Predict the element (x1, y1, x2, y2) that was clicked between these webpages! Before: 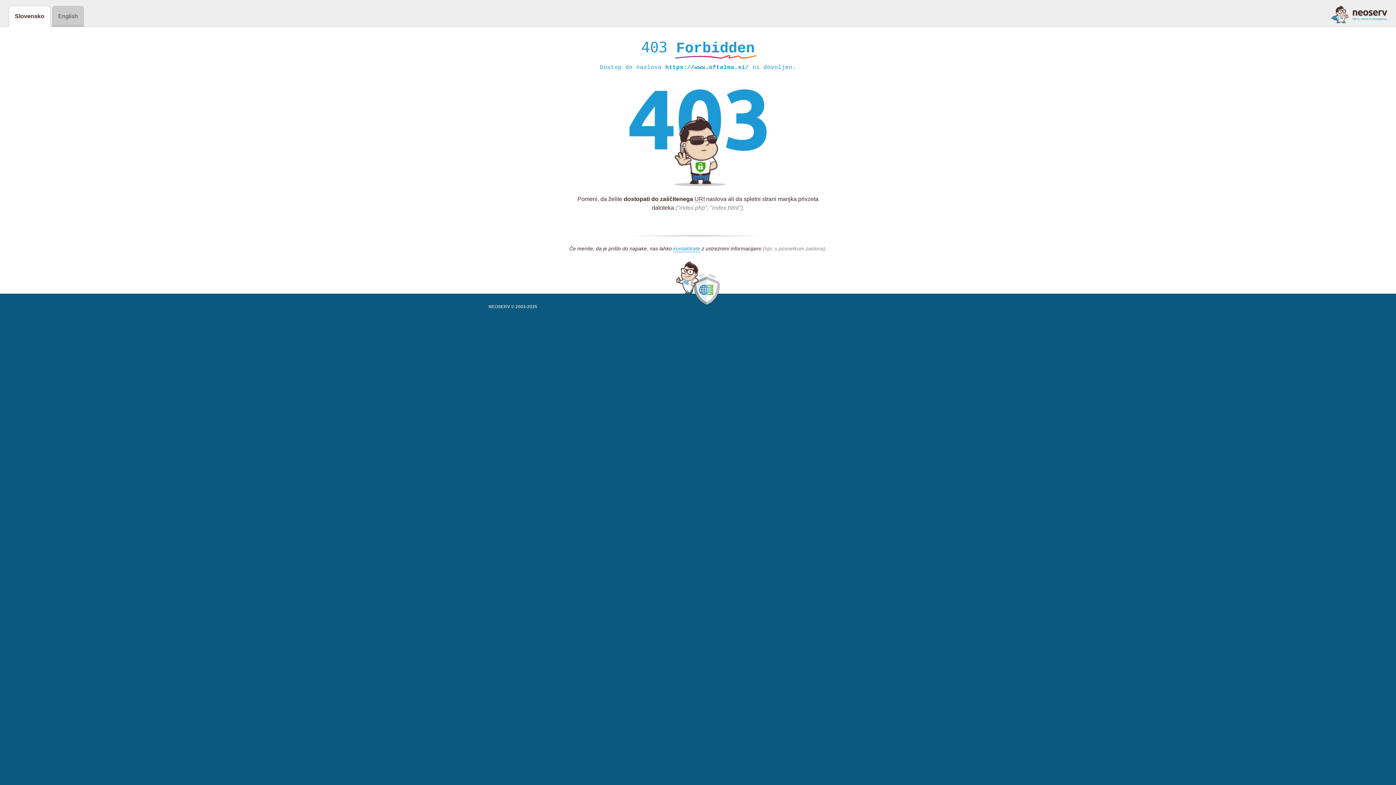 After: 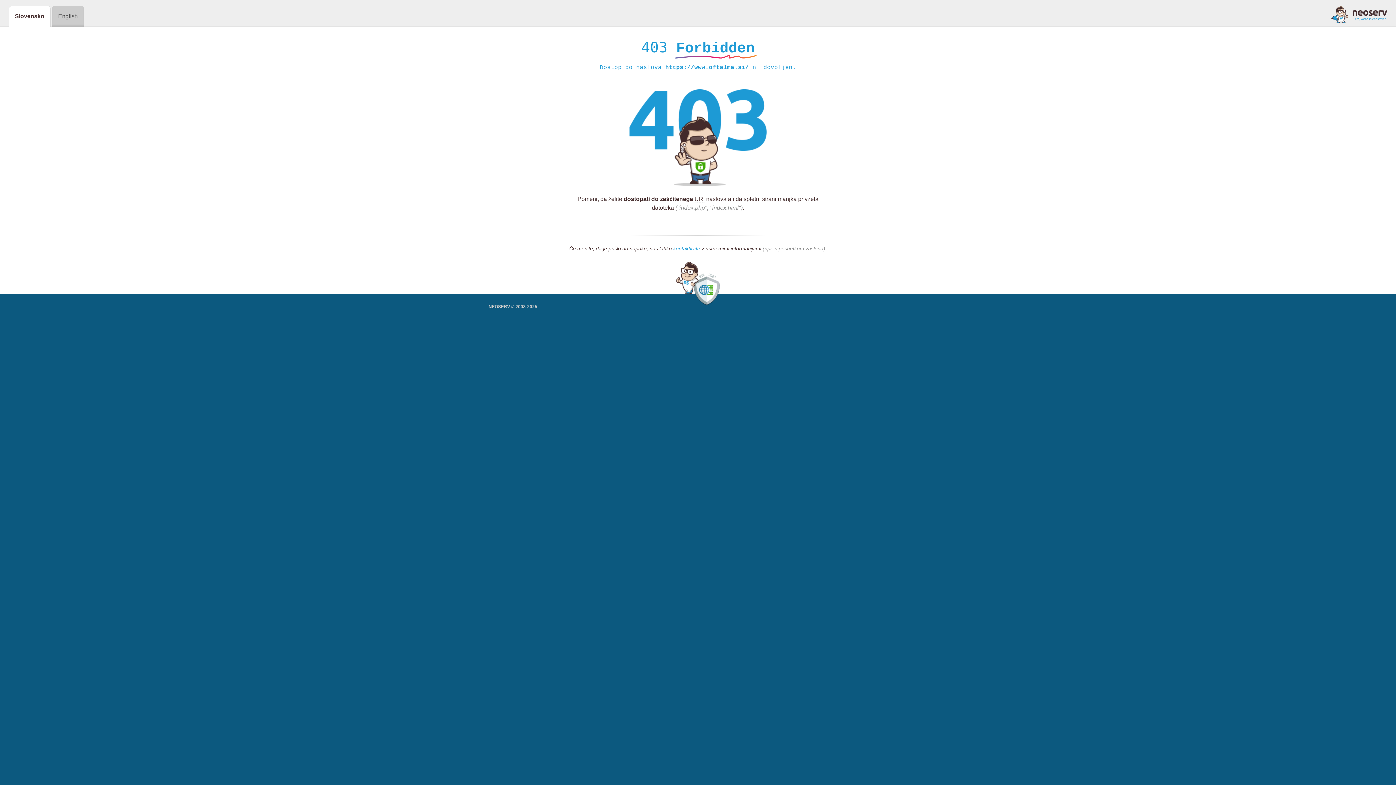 Action: bbox: (1331, 5, 1387, 23)